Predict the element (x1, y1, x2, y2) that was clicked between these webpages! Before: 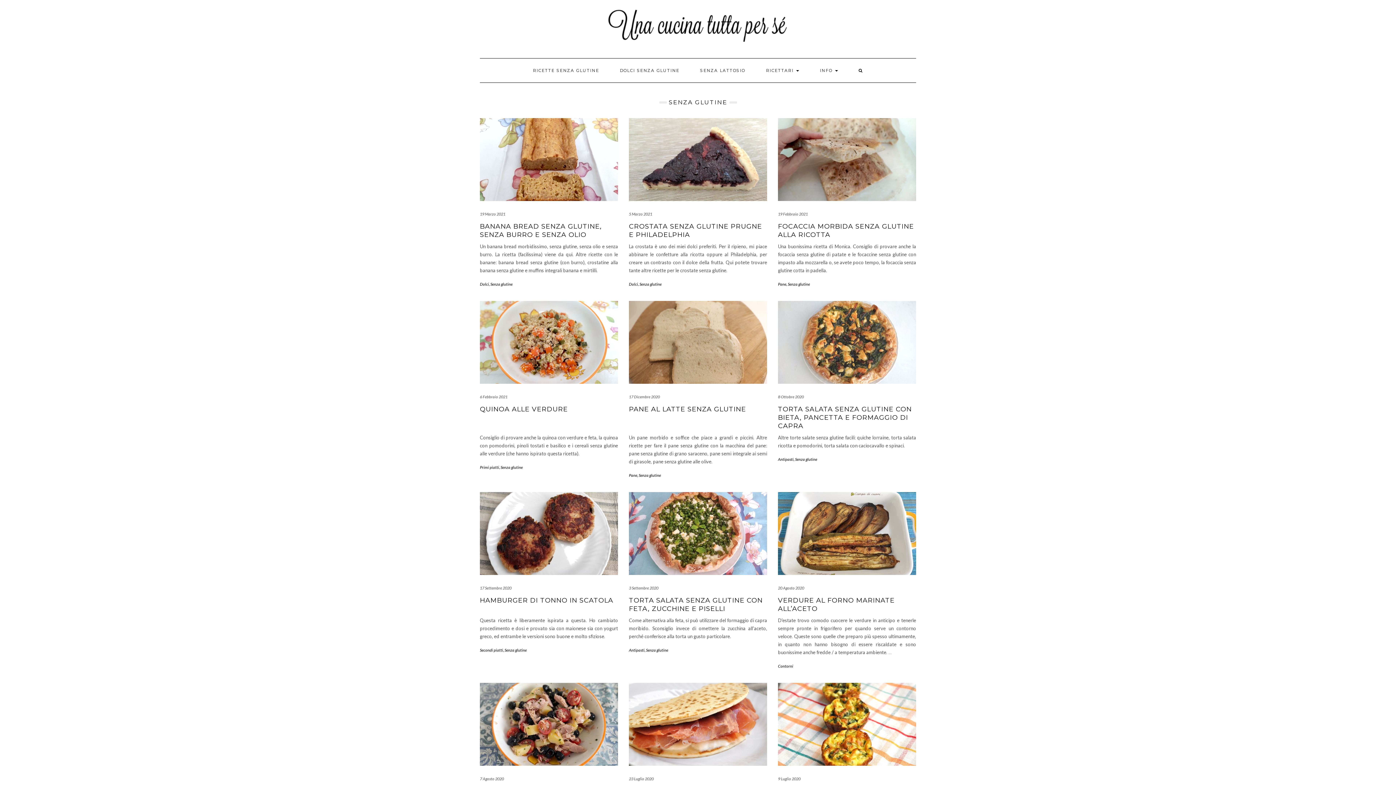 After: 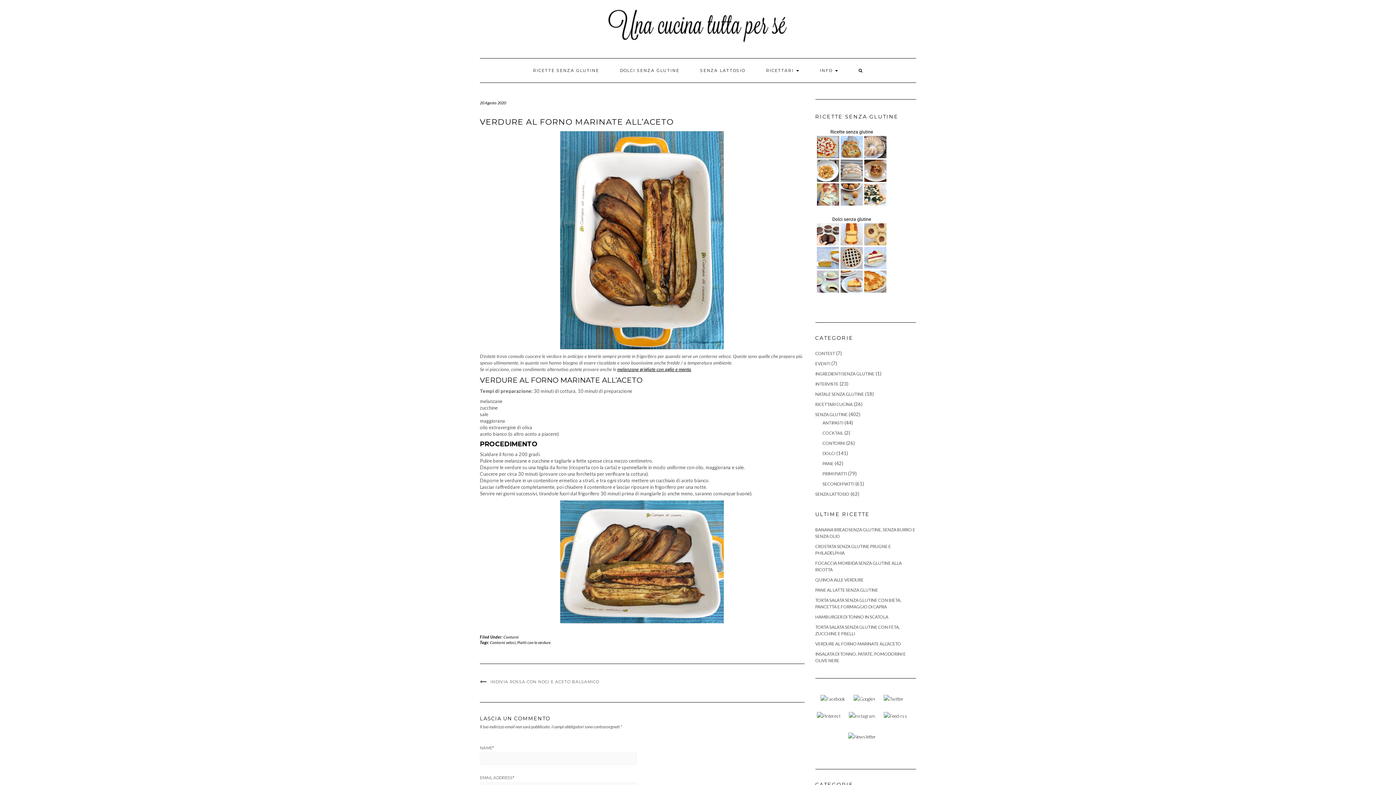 Action: bbox: (888, 649, 892, 655) label: …